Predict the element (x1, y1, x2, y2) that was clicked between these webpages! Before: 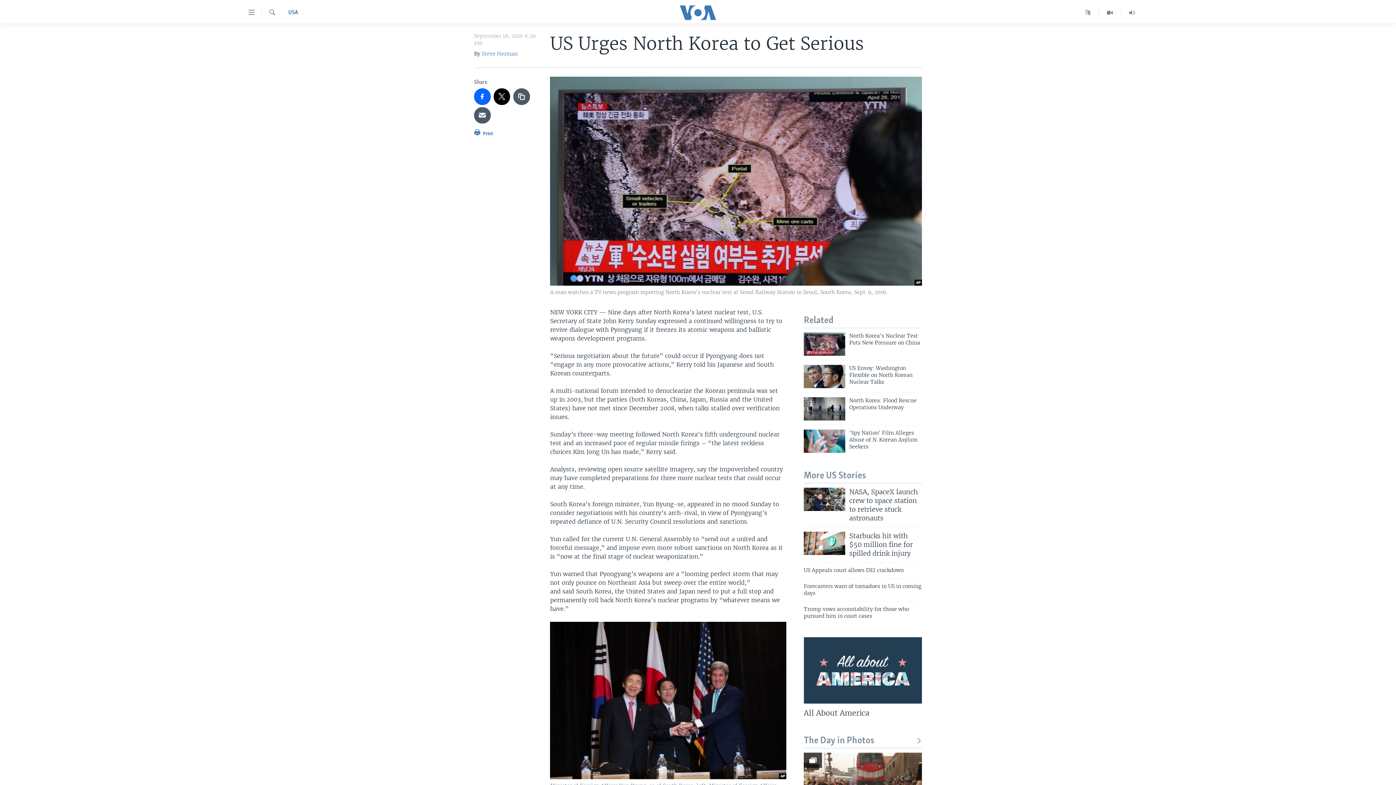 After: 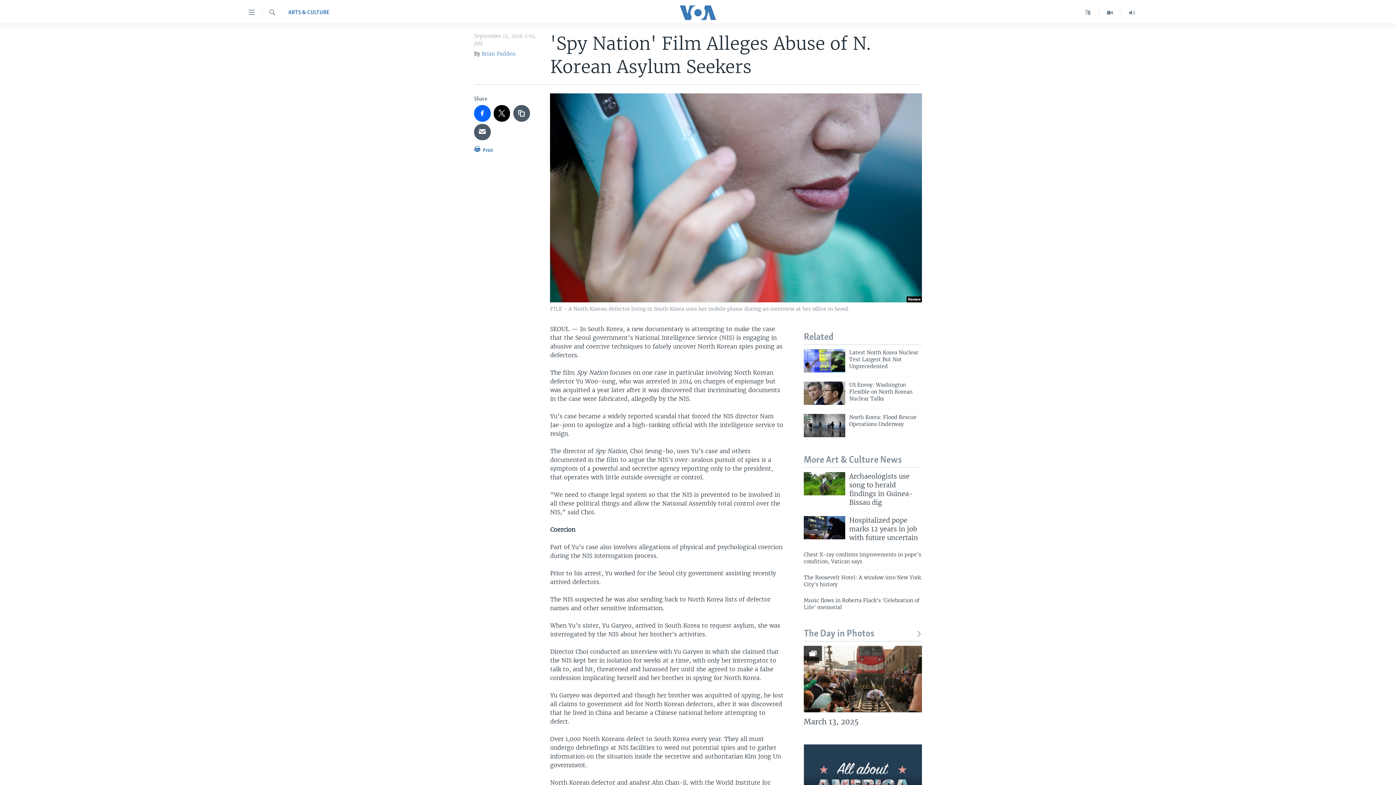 Action: label: 'Spy Nation' Film Alleges Abuse of N. Korean Asylum Seekers bbox: (849, 429, 922, 455)